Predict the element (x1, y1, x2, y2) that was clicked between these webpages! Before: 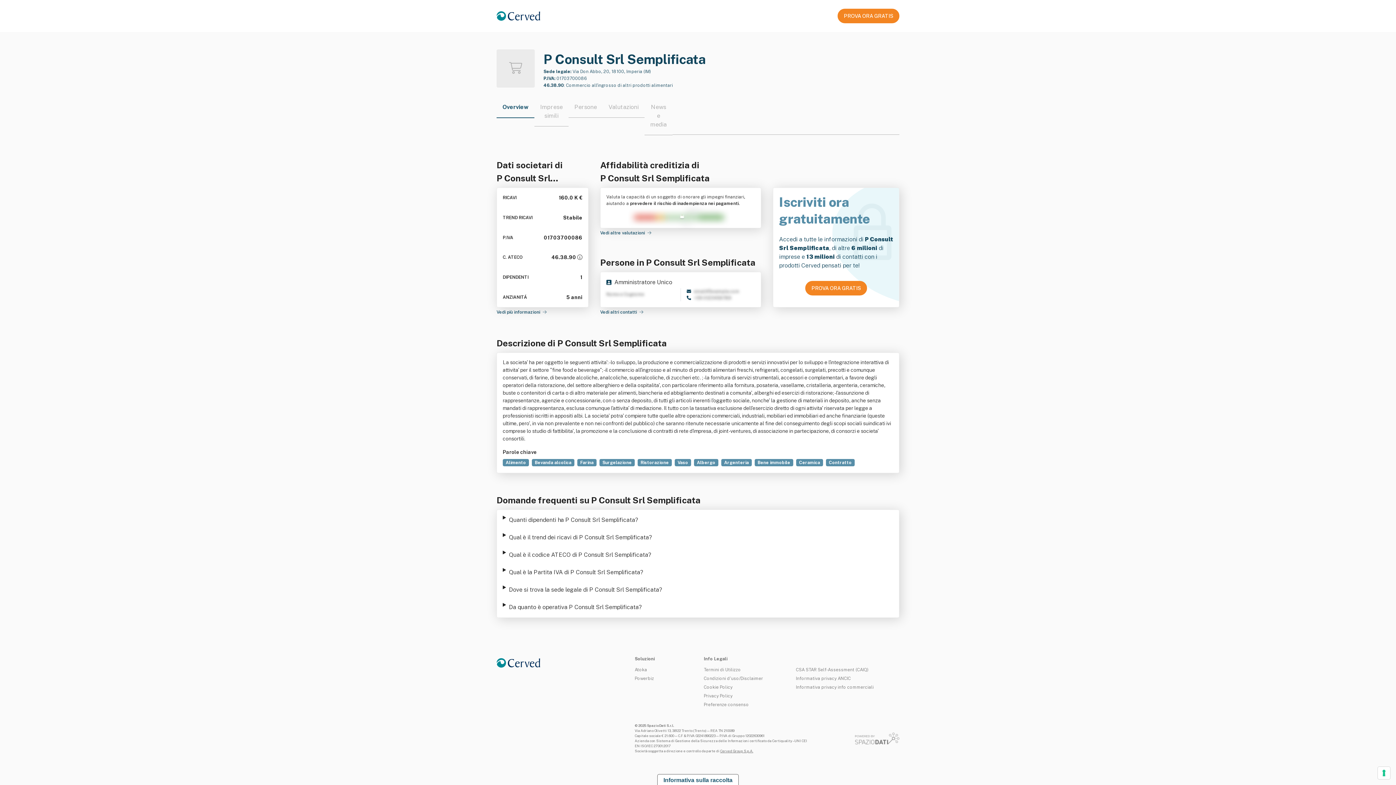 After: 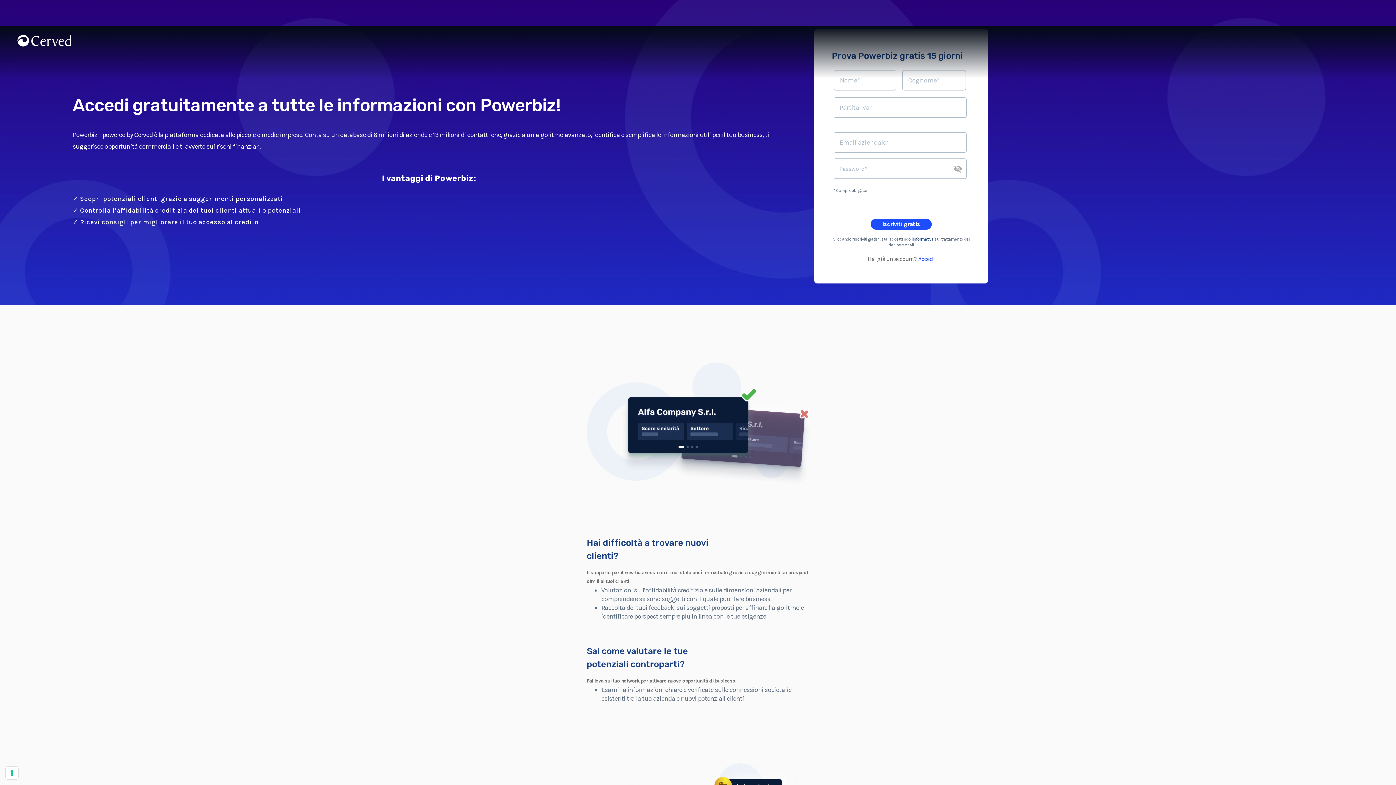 Action: bbox: (634, 676, 654, 681) label: Powerbiz